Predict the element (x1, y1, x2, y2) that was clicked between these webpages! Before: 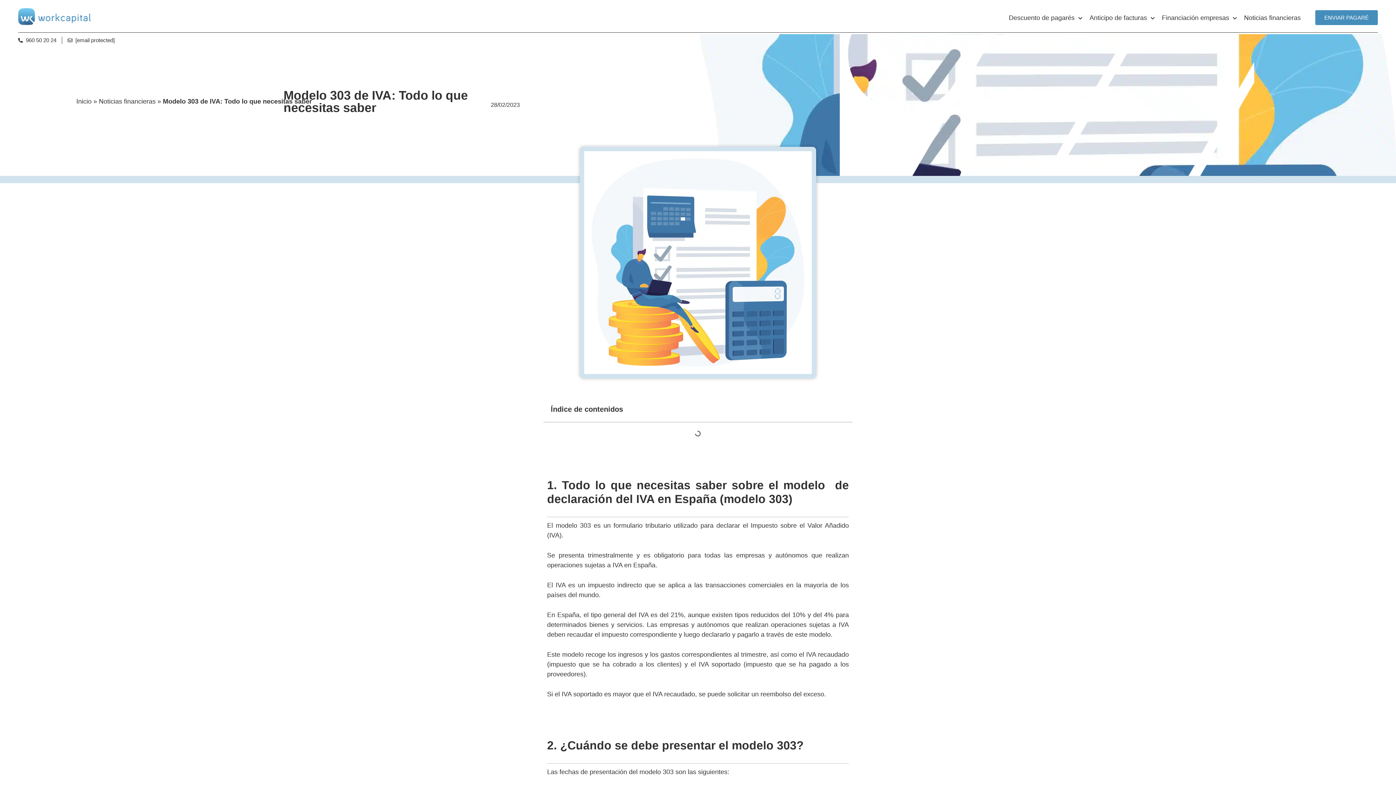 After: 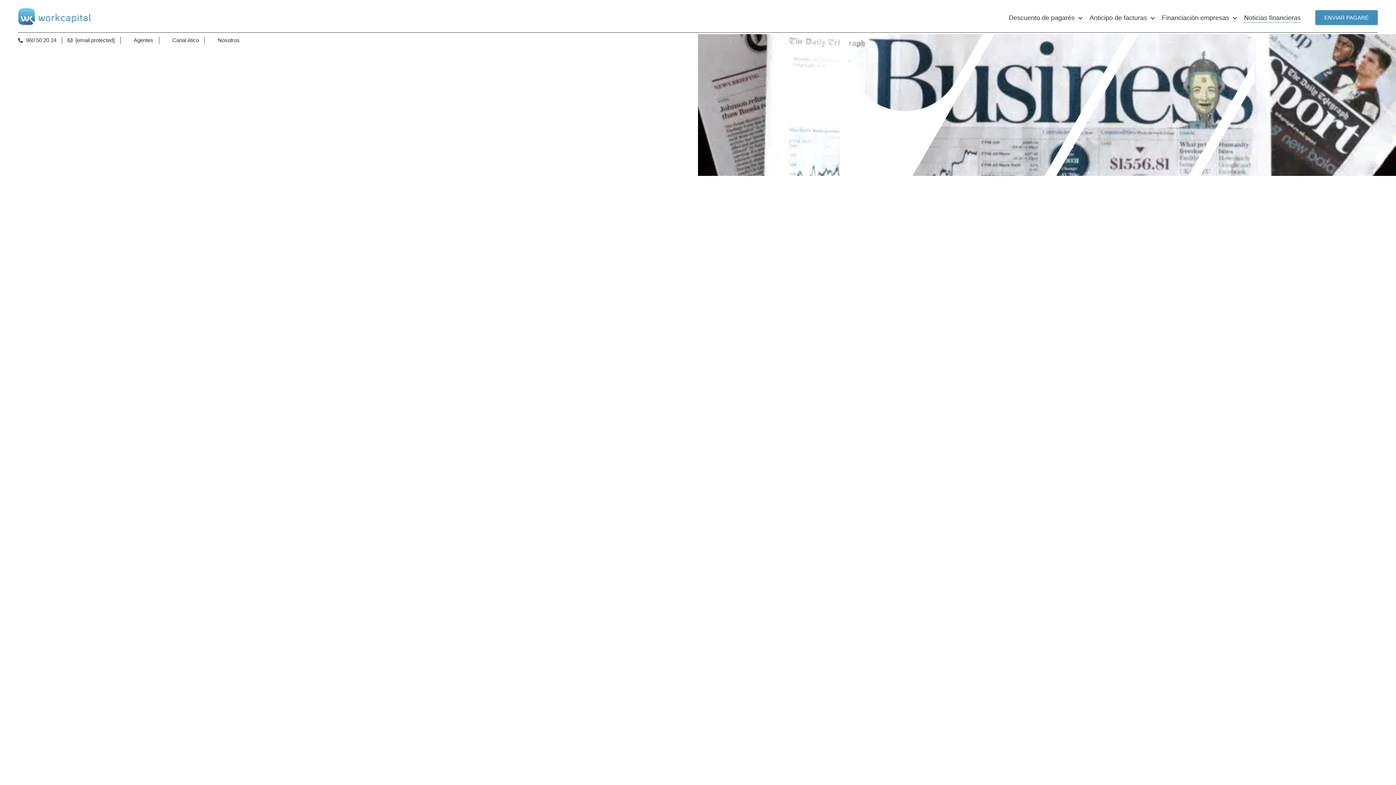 Action: label: Noticias financieras bbox: (98, 97, 155, 104)